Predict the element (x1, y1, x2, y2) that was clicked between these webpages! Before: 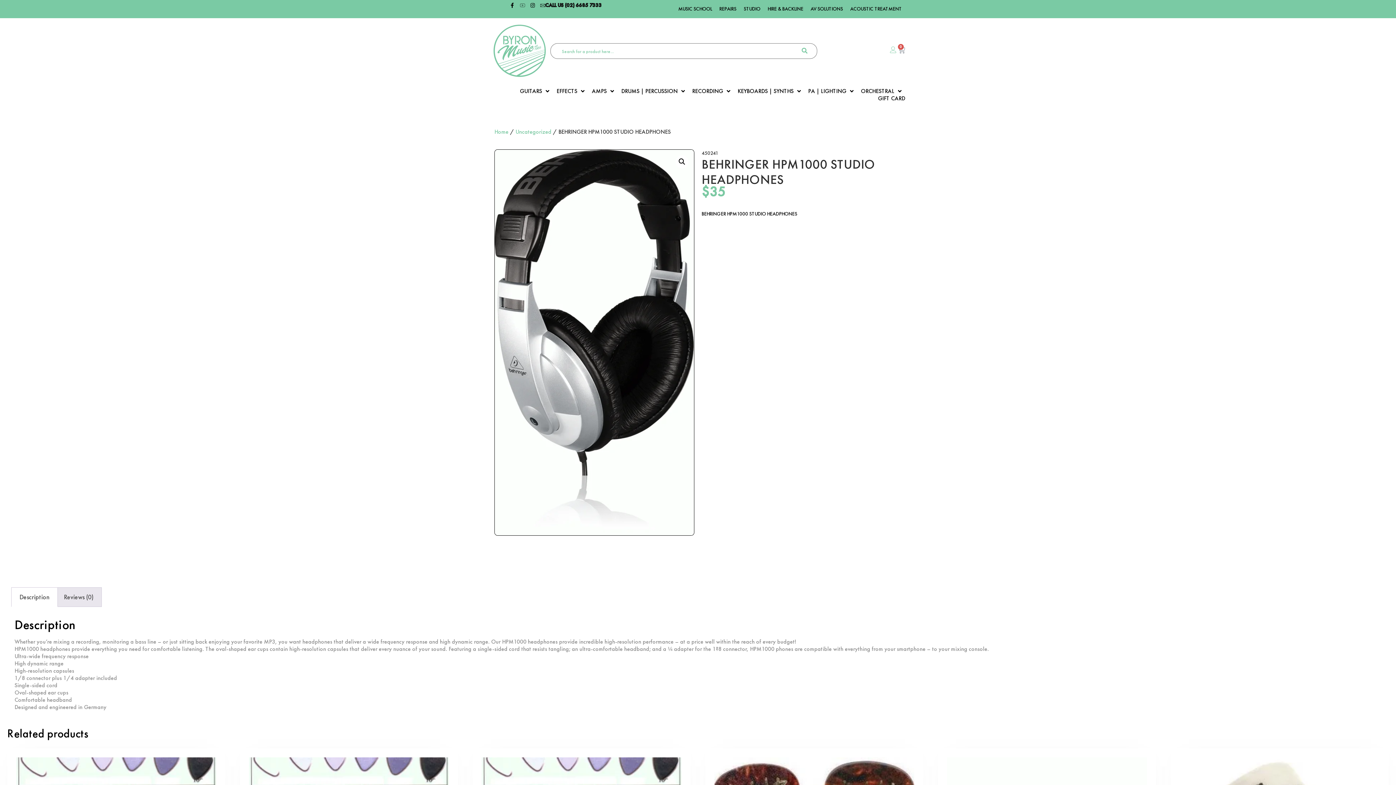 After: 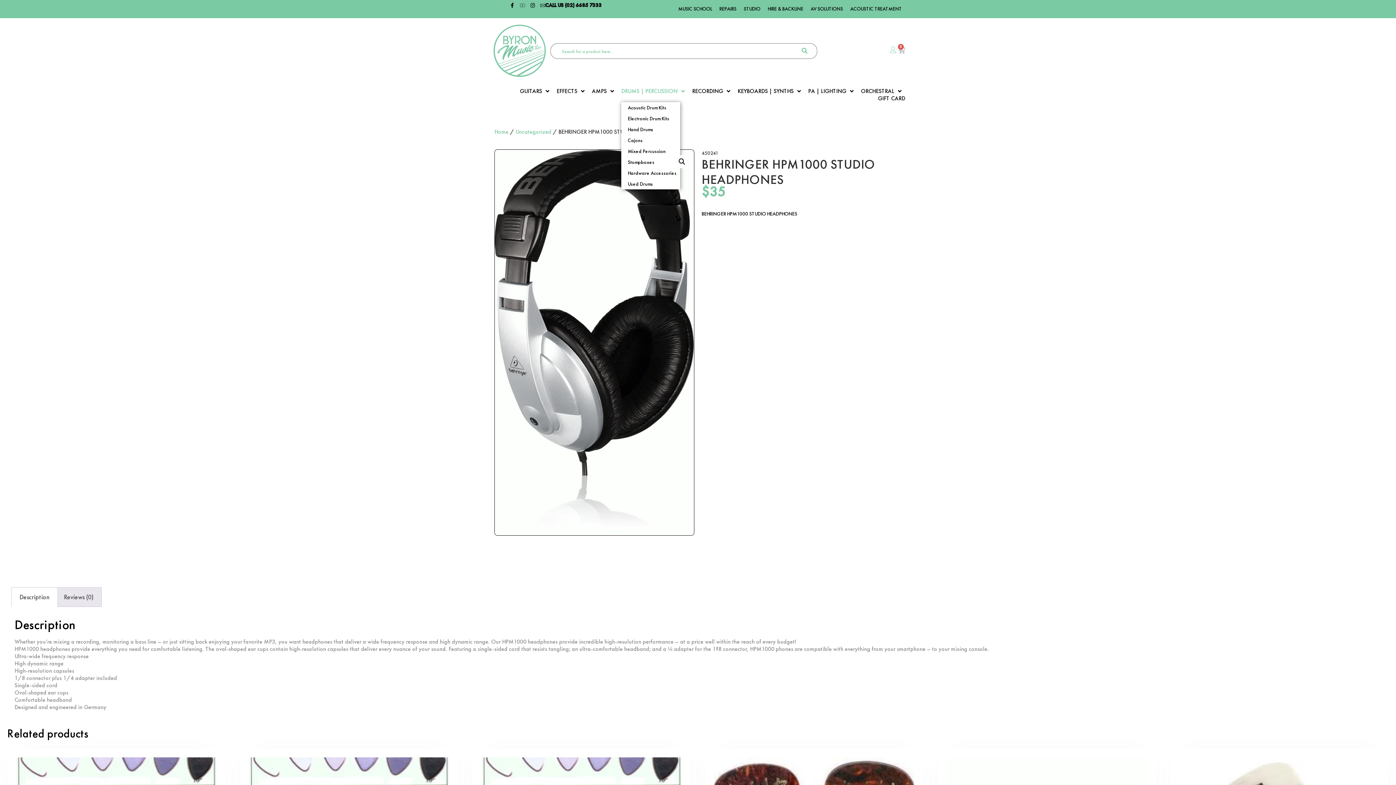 Action: bbox: (621, 87, 685, 94) label: DRUMS | PERCUSSION